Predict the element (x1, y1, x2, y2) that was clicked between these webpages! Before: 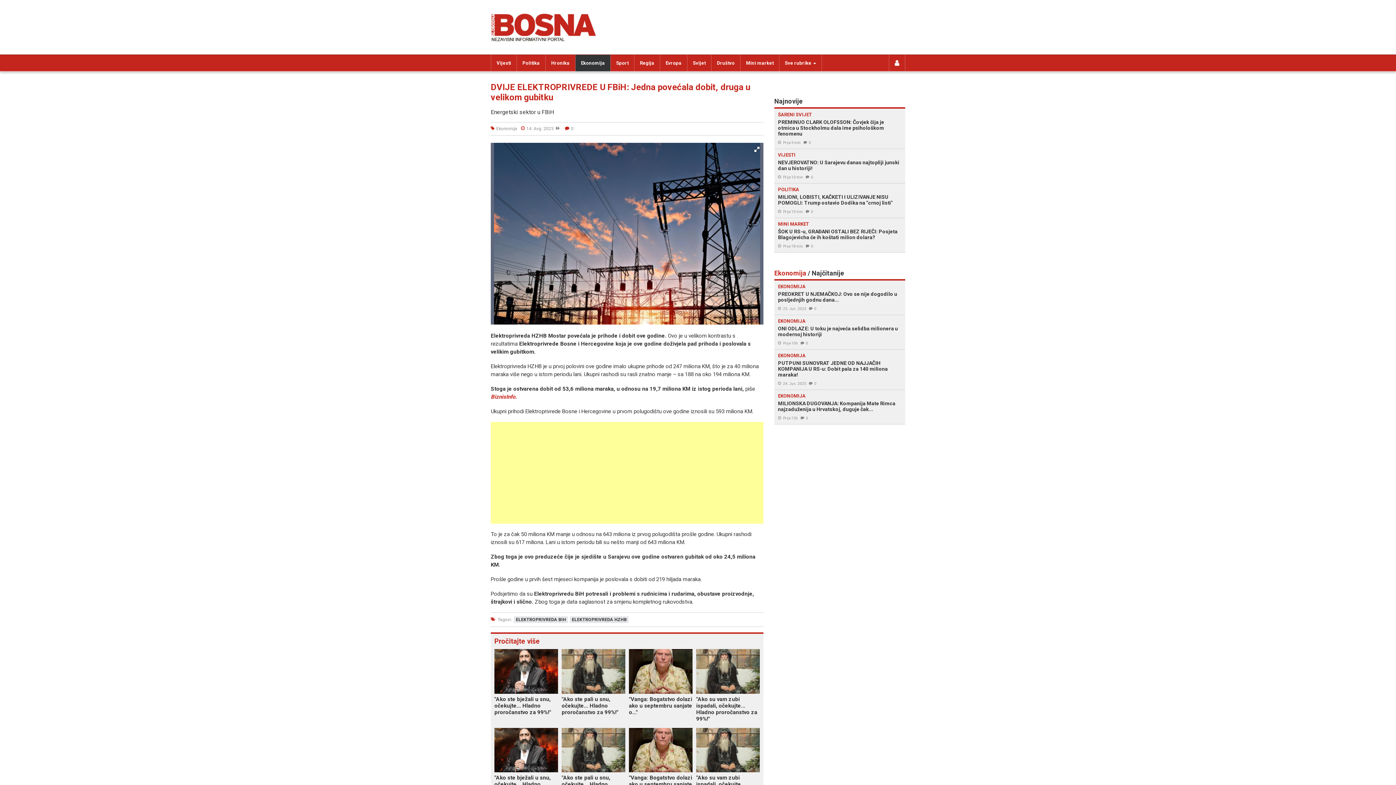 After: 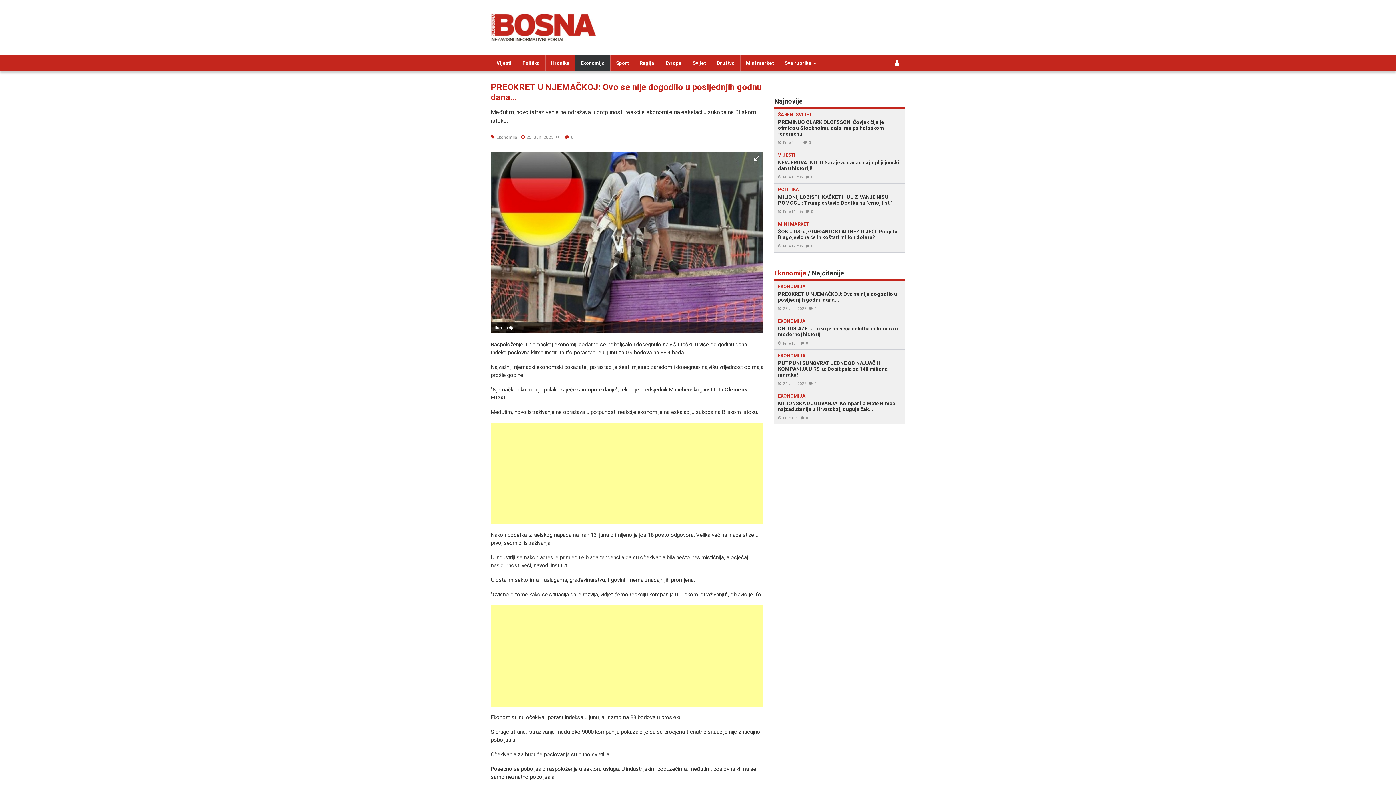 Action: label: EKONOMIJA

PREOKRET U NJEMAČKOJ: Ovo se nije dogodilo u posljednjih godnu dana...

25. Jun. 20250 bbox: (778, 284, 901, 311)